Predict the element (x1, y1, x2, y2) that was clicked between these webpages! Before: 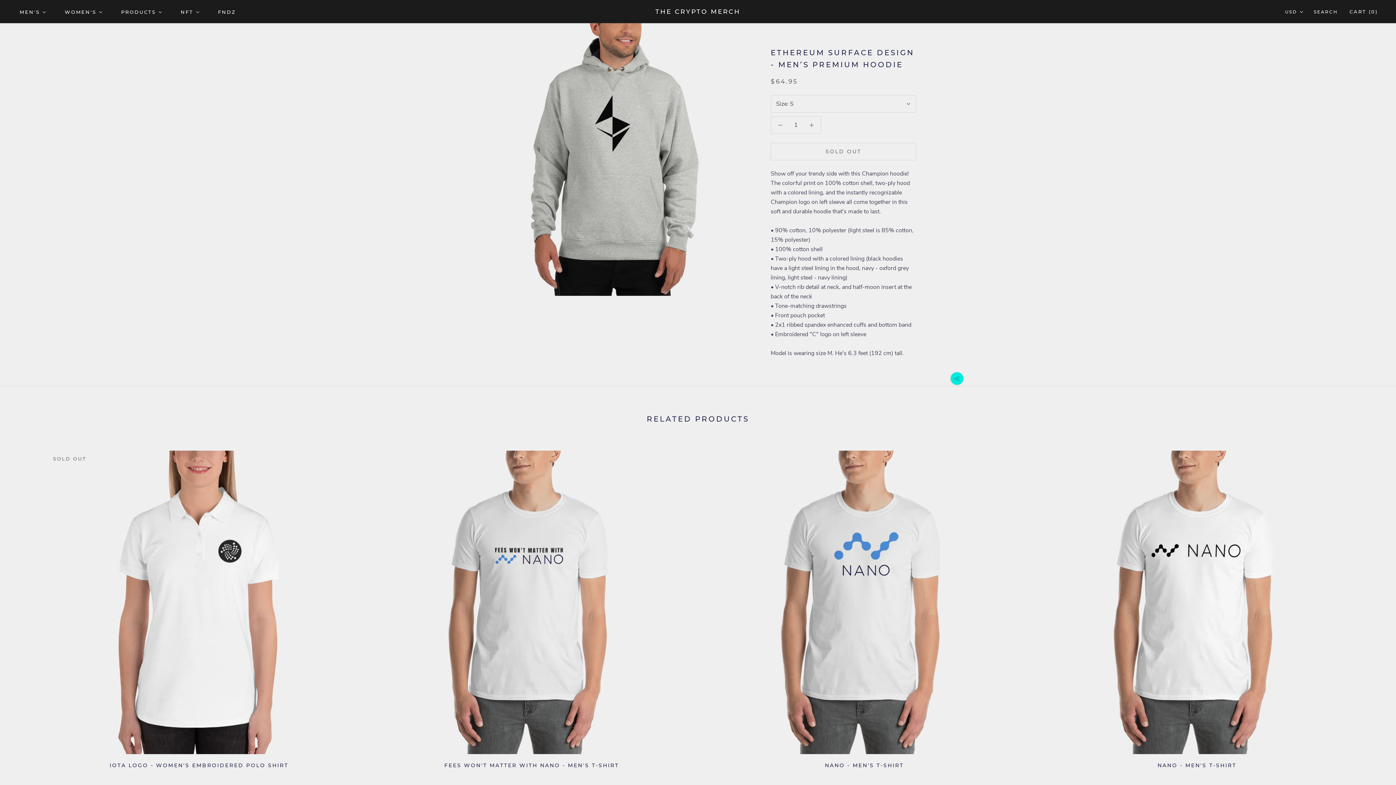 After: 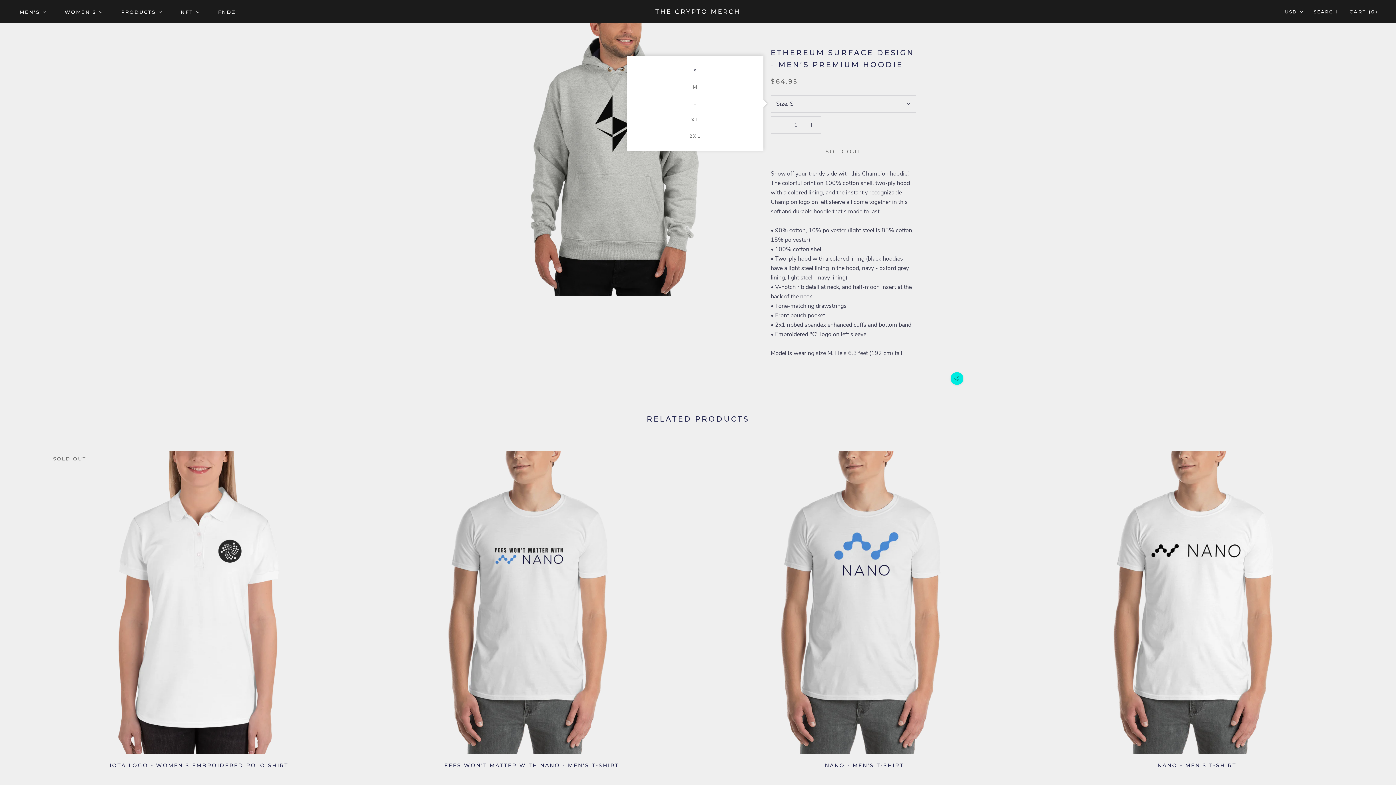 Action: bbox: (770, 95, 916, 112) label: Size: S